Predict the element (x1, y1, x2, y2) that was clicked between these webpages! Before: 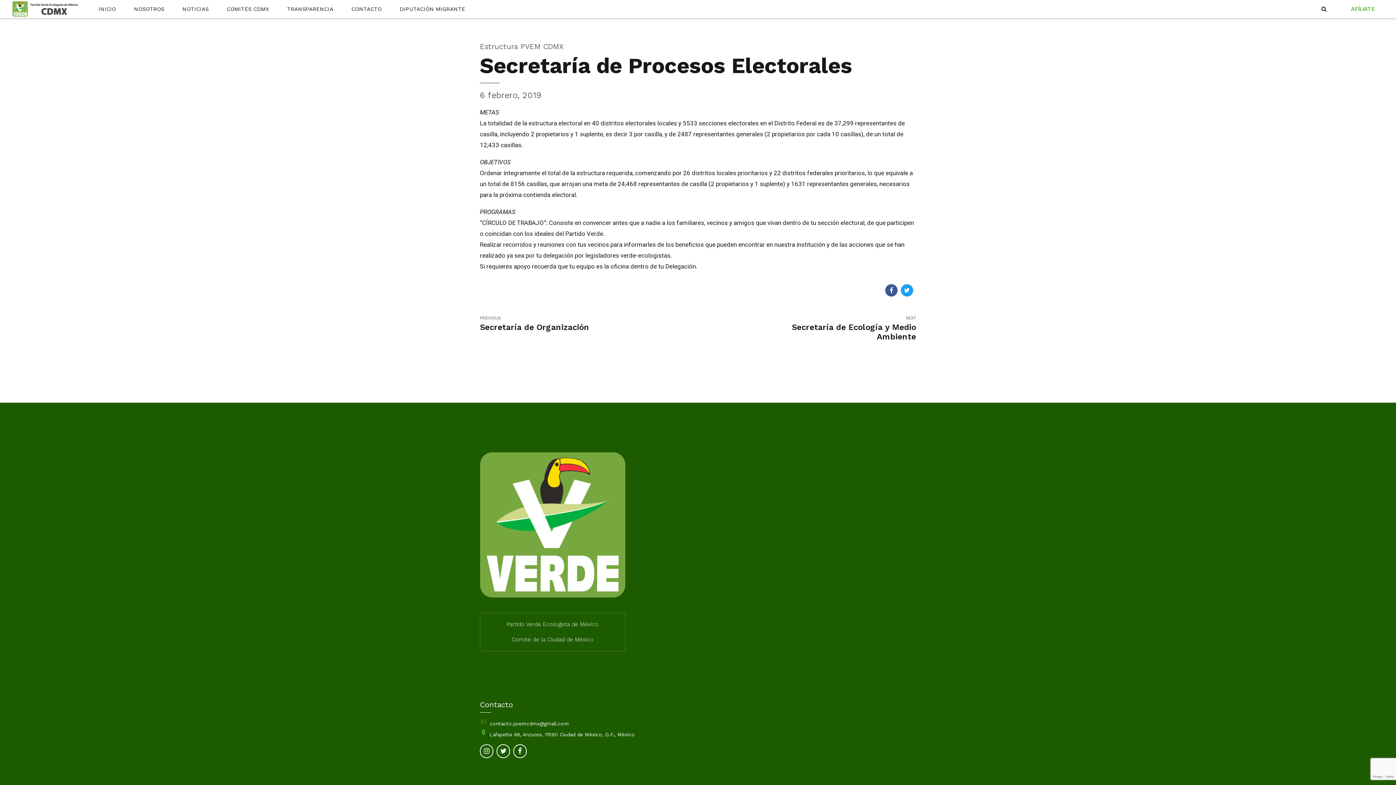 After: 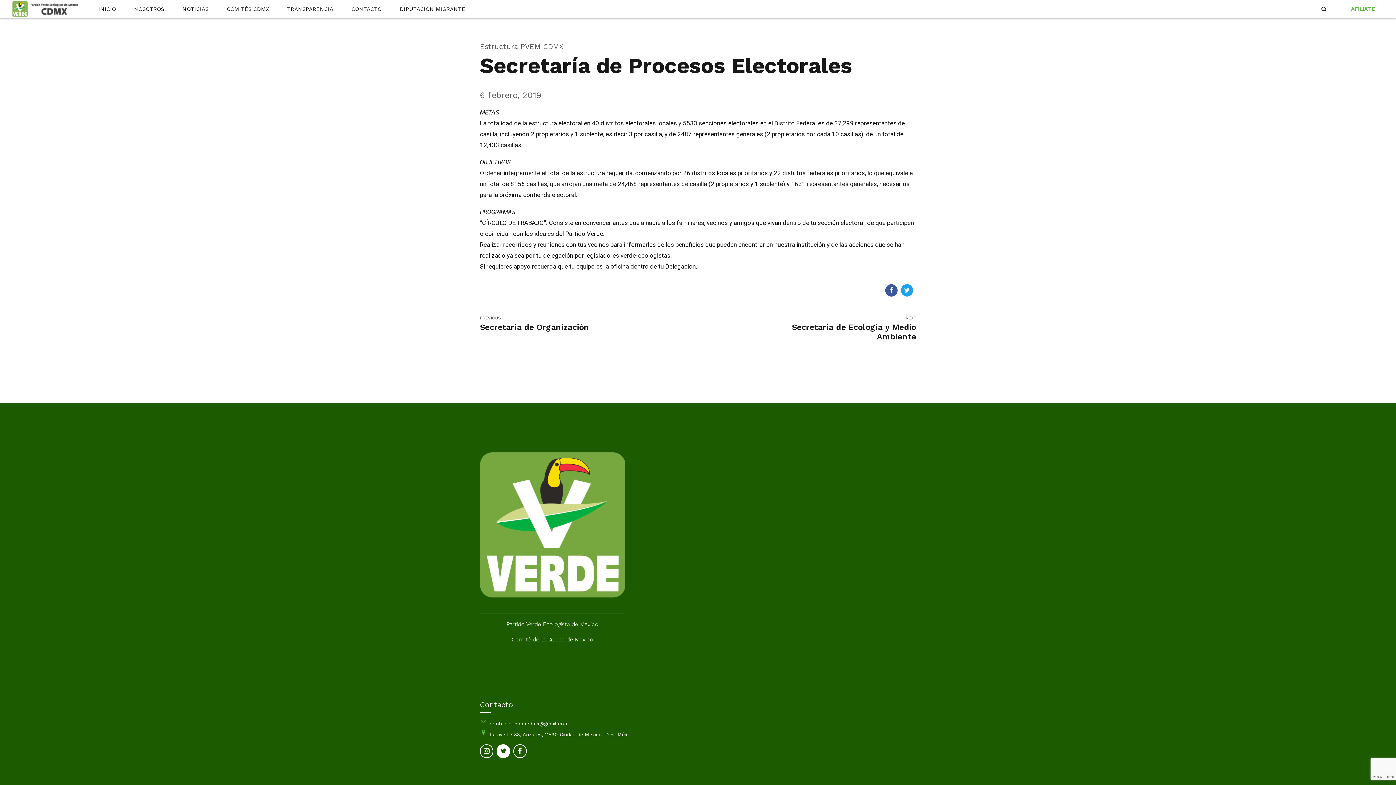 Action: bbox: (496, 744, 510, 758)